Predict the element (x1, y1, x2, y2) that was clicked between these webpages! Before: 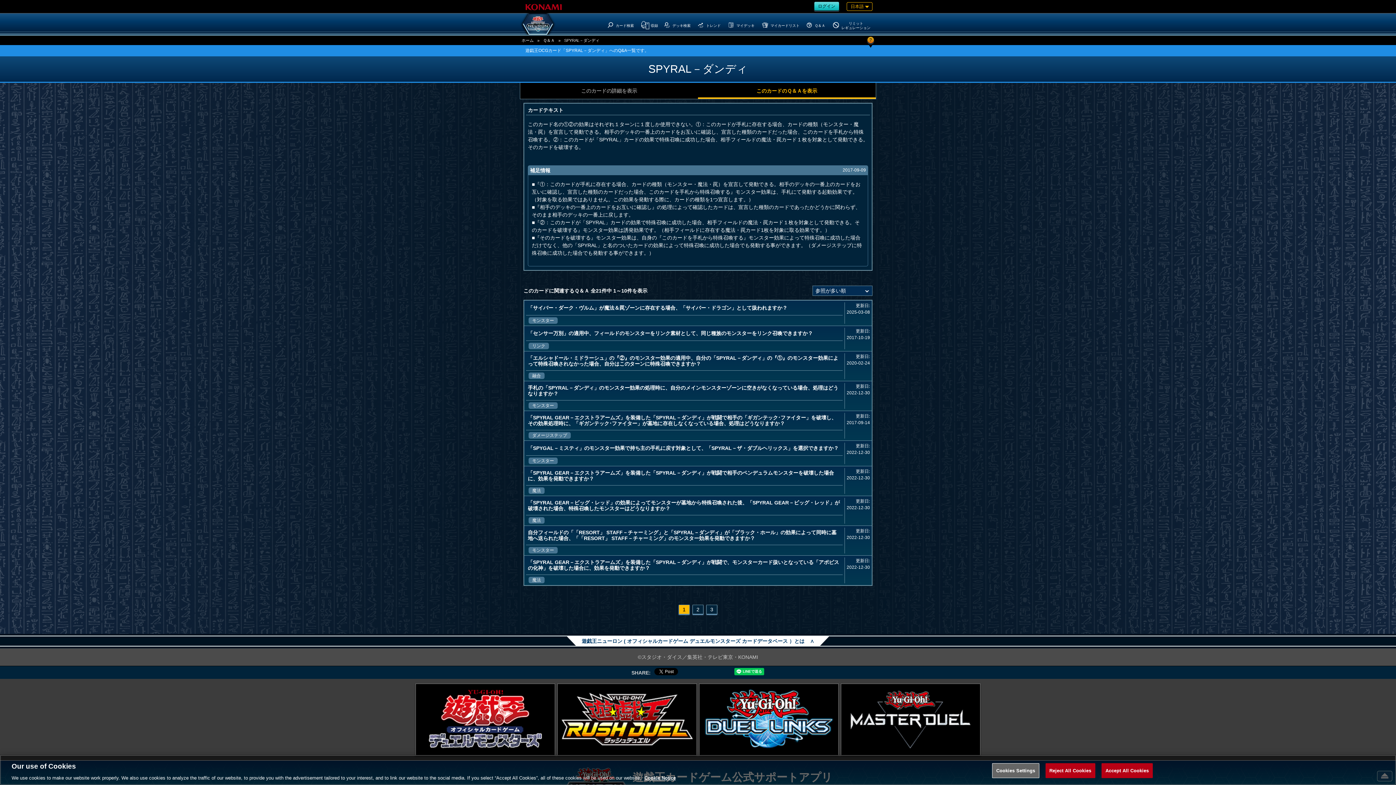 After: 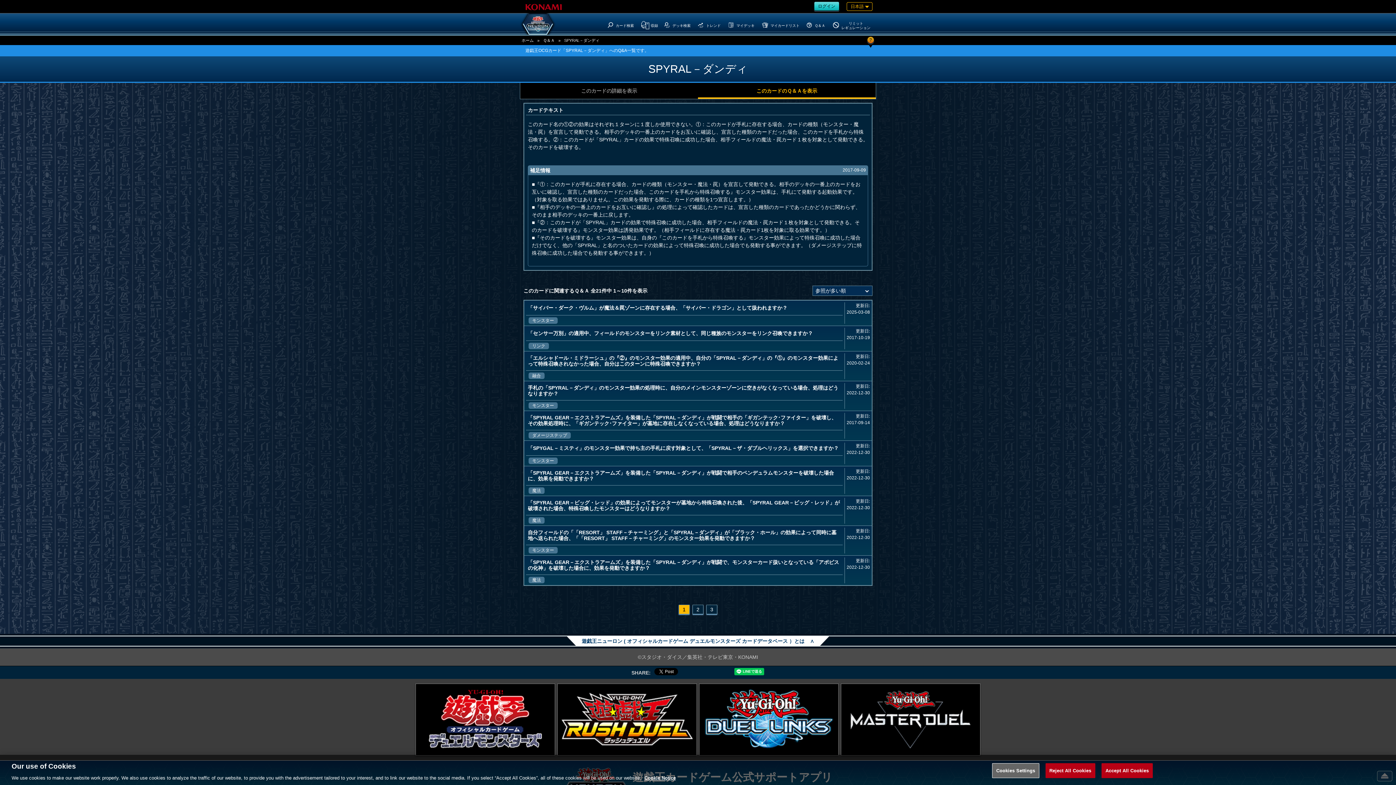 Action: bbox: (520, 0, 567, 13)